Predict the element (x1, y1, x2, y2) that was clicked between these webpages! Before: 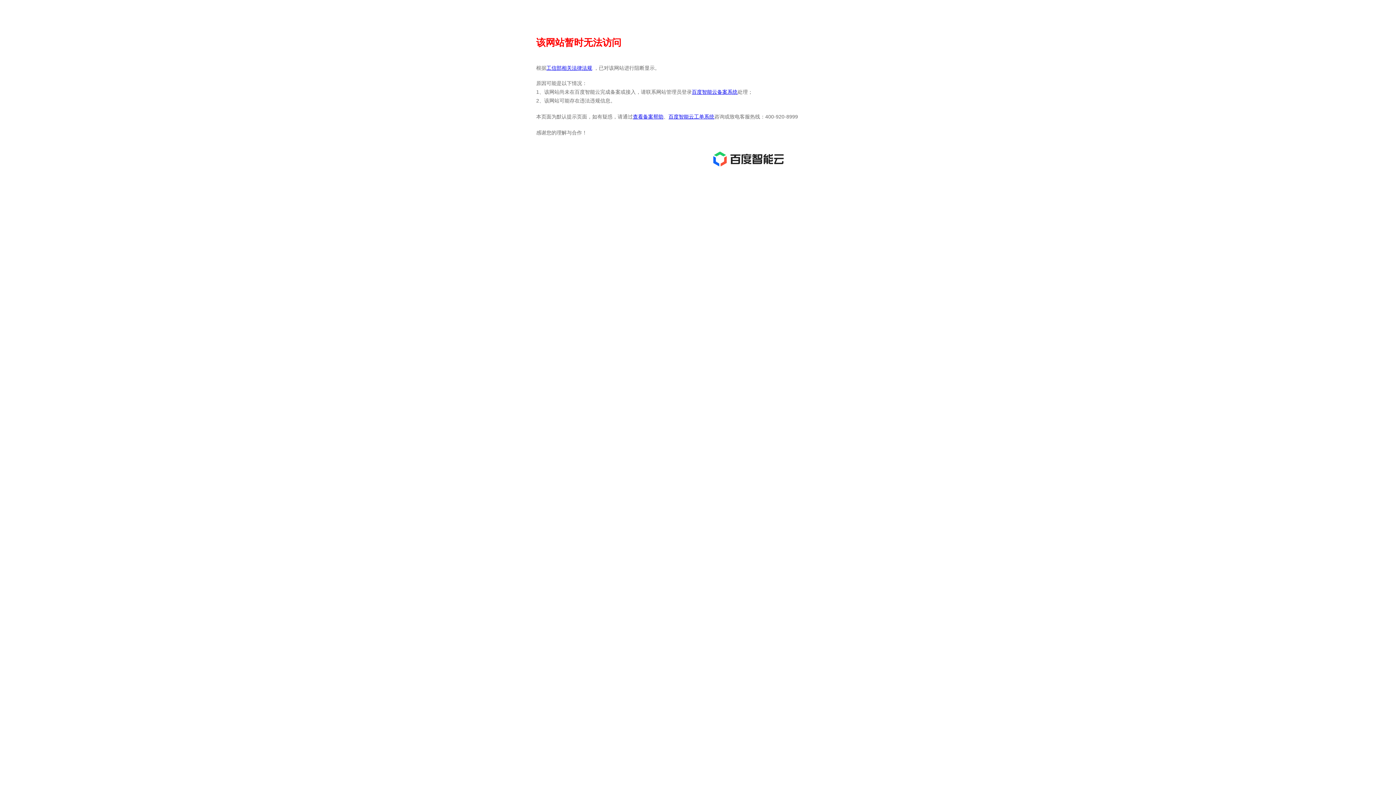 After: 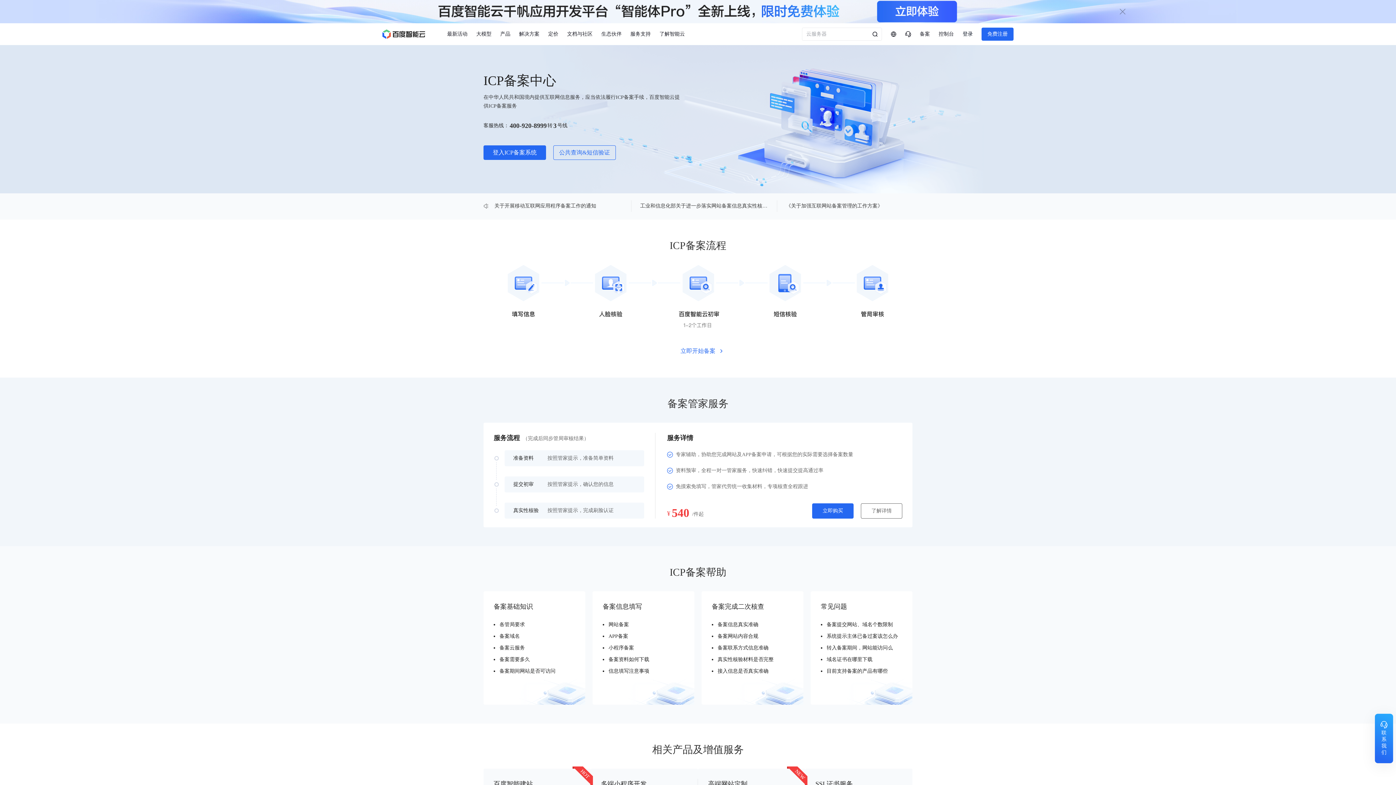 Action: label: 百度智能云备案系统 bbox: (692, 89, 737, 94)